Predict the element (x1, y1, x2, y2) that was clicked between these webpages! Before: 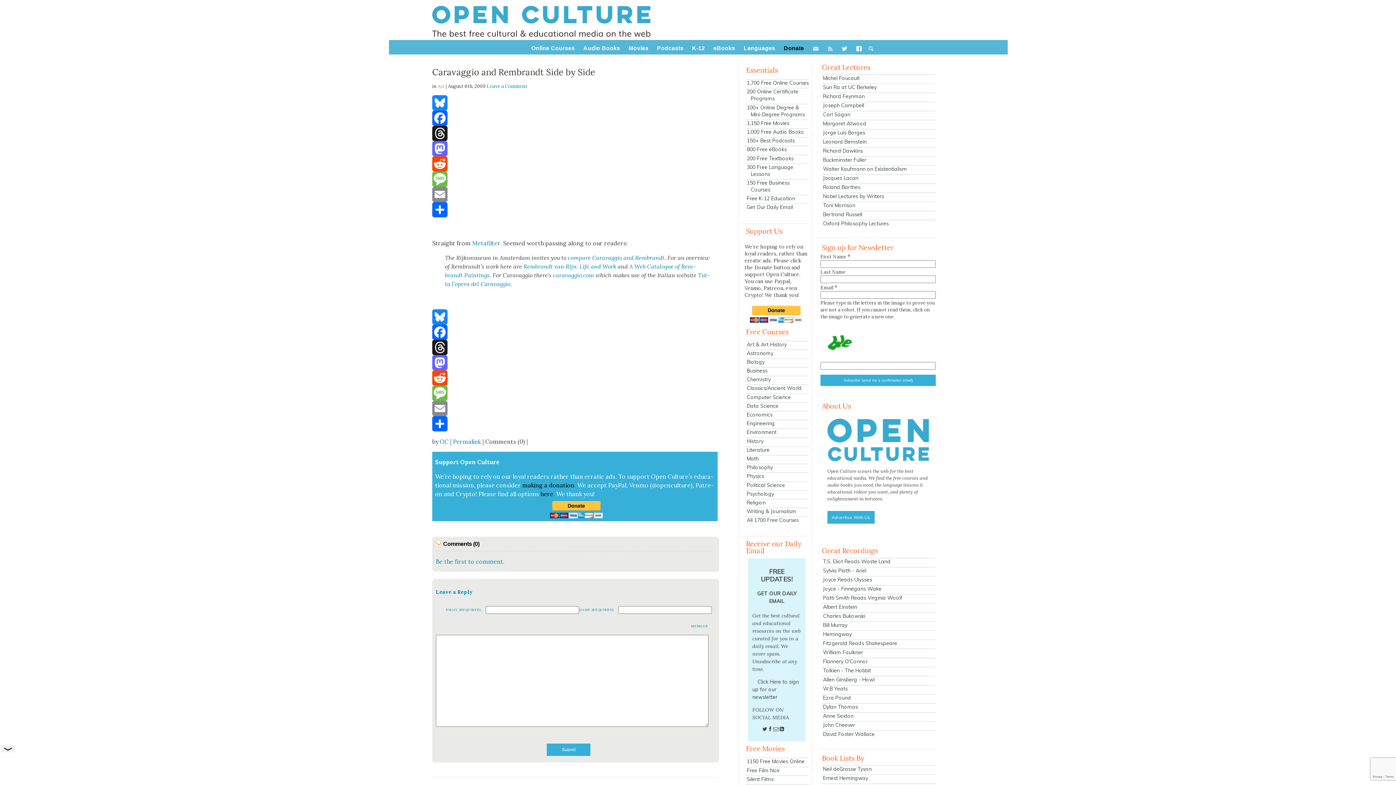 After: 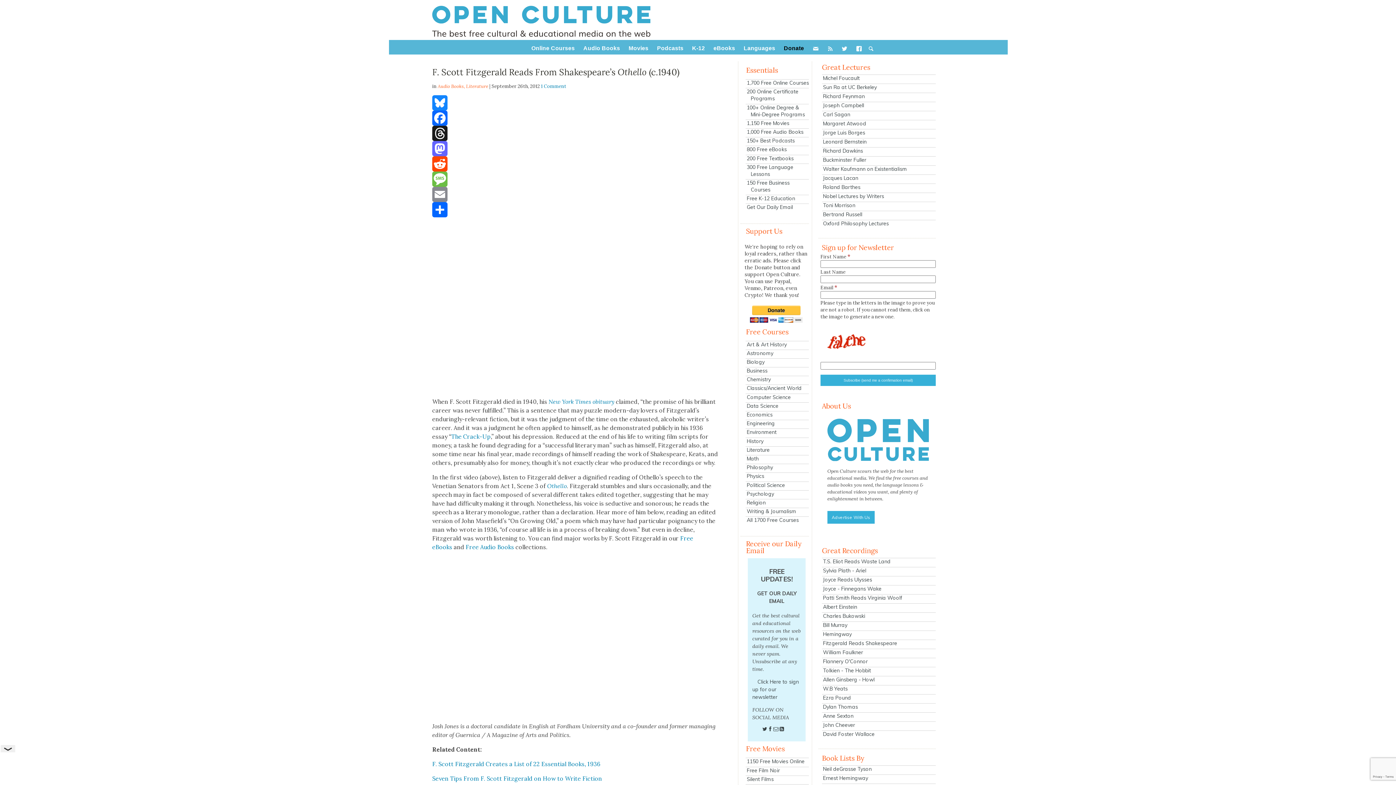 Action: label: Fitzgerald Reads Shakespeare bbox: (822, 639, 936, 647)